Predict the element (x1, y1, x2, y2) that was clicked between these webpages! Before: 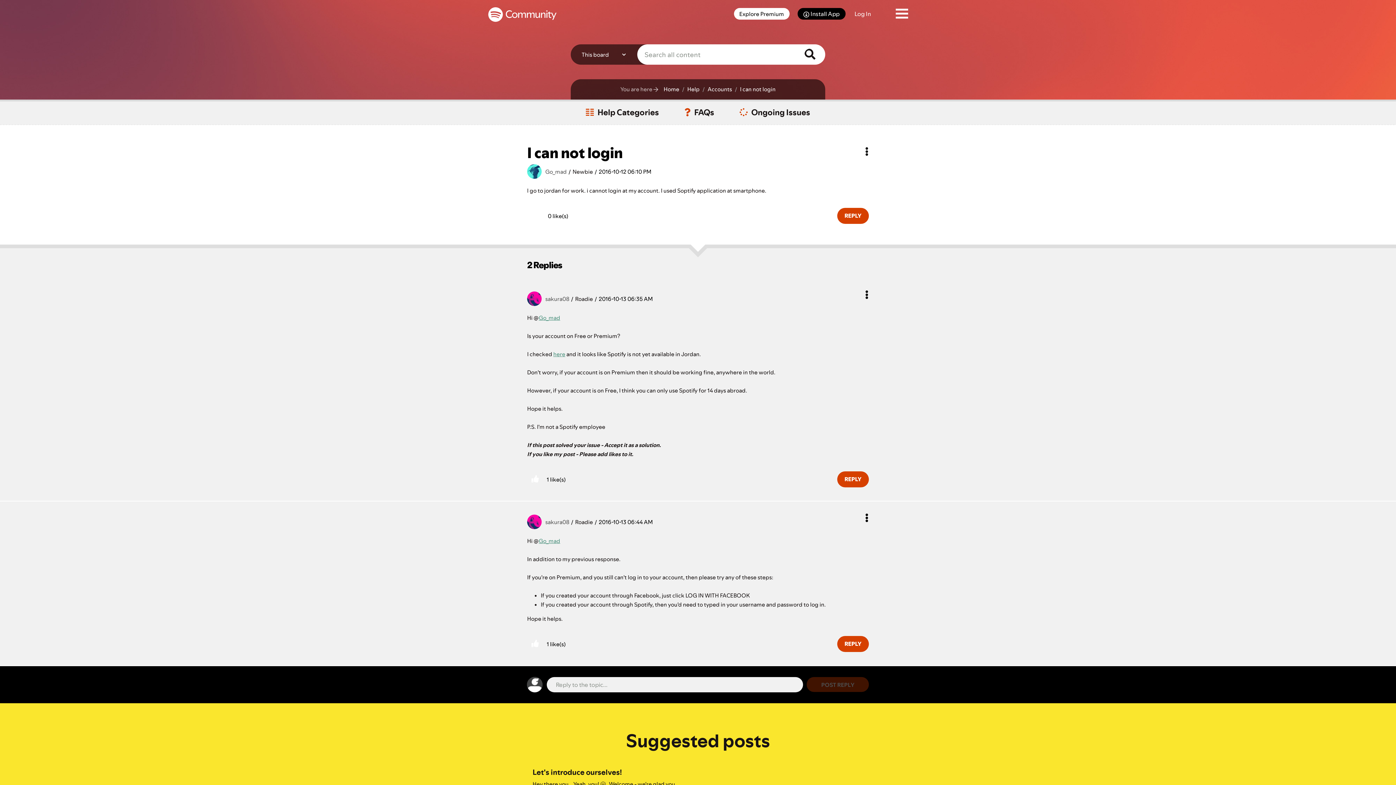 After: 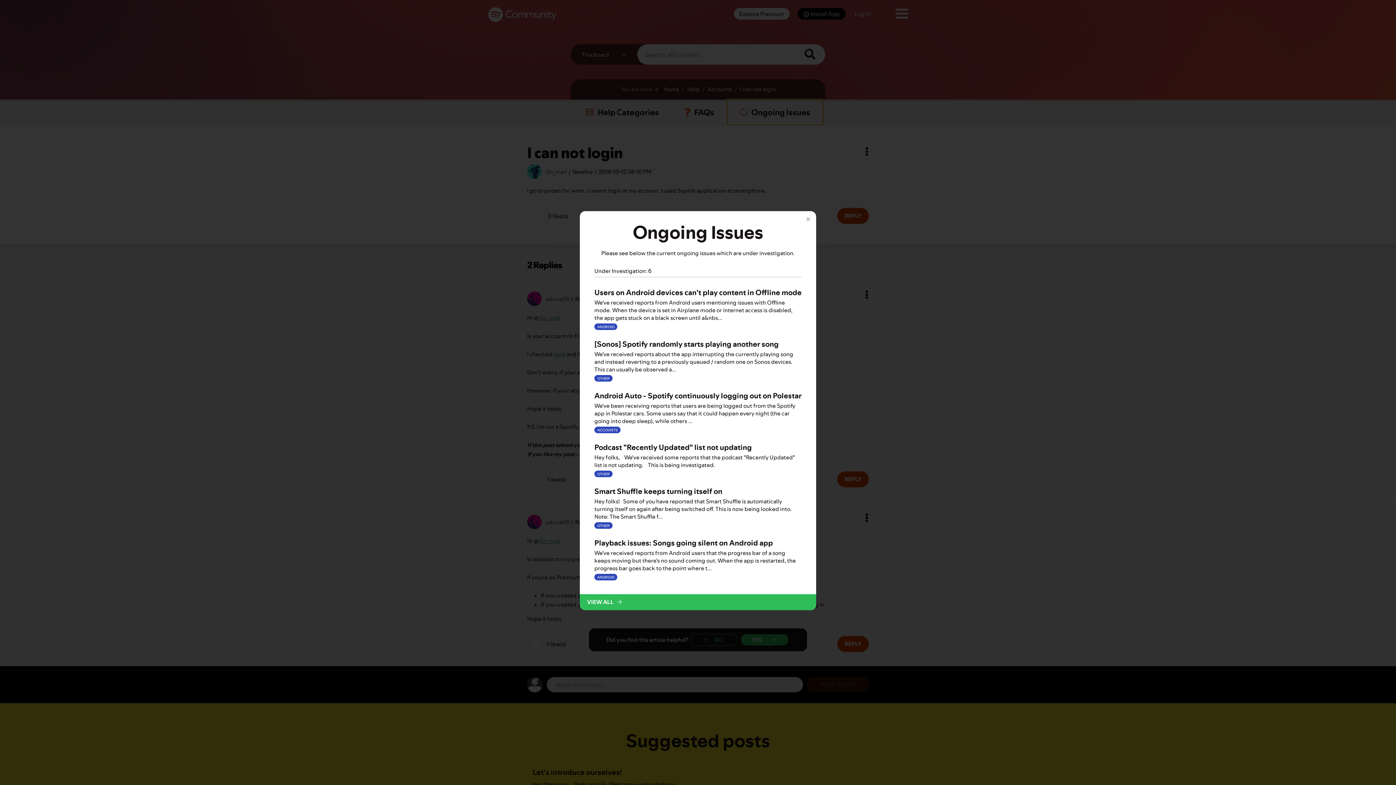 Action: label: Ongoing Issues bbox: (727, 99, 823, 125)